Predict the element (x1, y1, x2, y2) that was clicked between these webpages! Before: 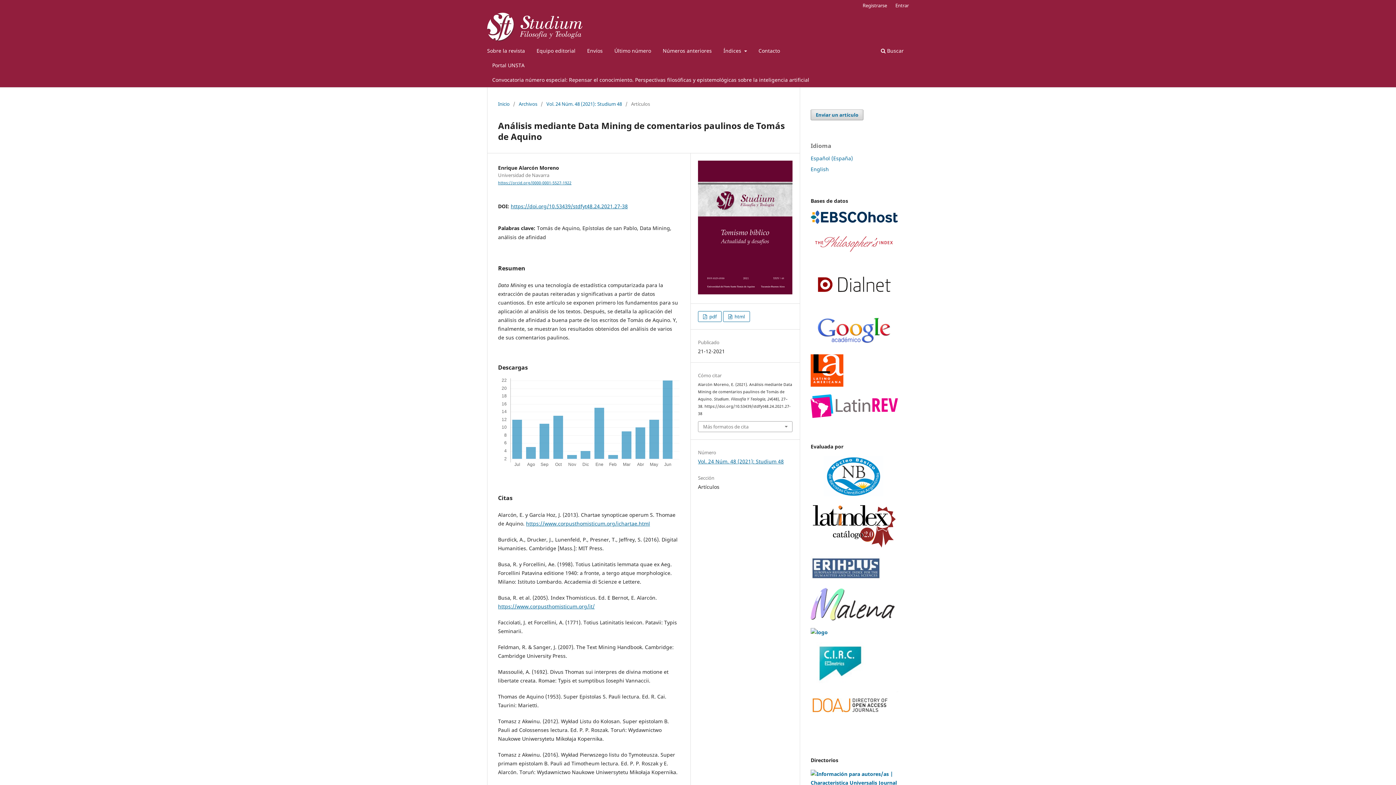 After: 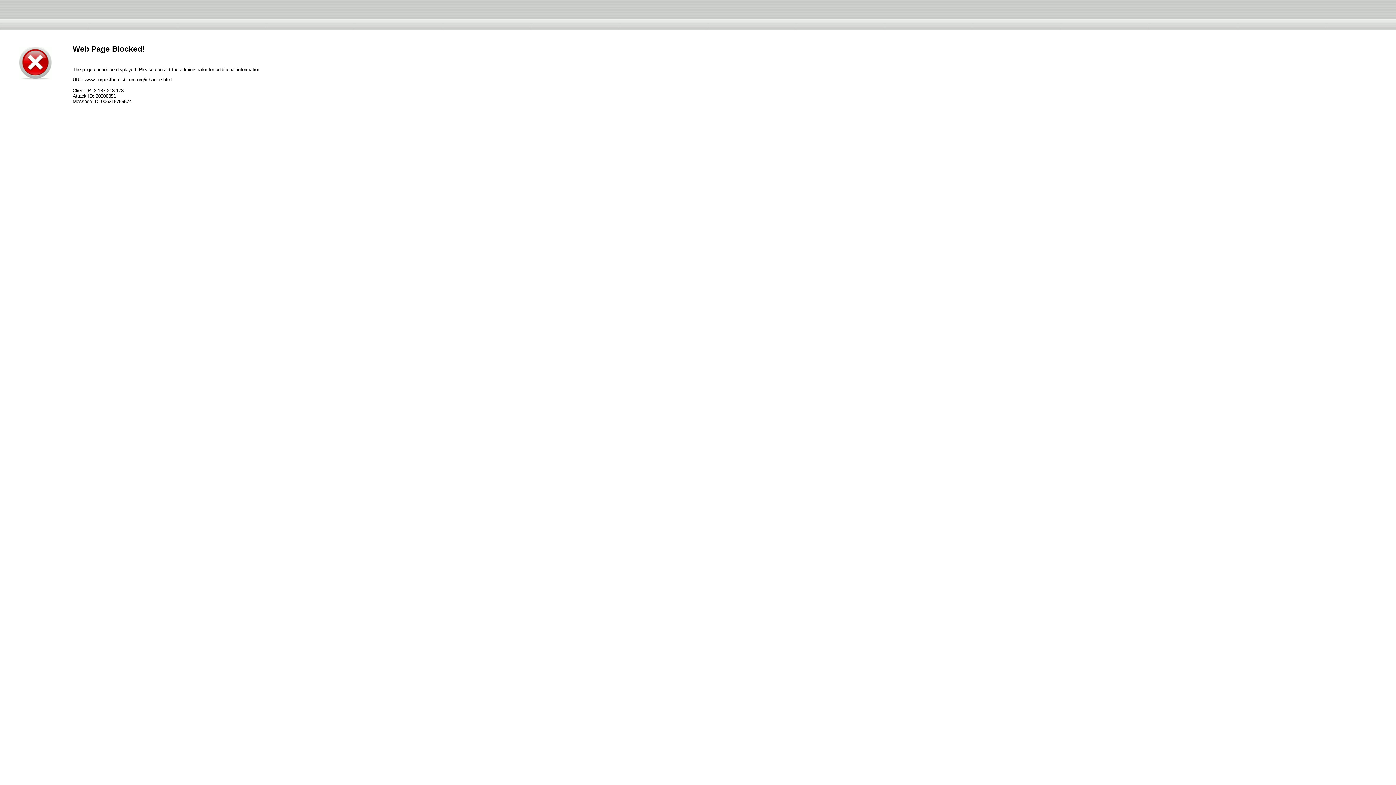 Action: bbox: (526, 520, 650, 527) label: https://www.corpusthomisticum.org/ichartae.html